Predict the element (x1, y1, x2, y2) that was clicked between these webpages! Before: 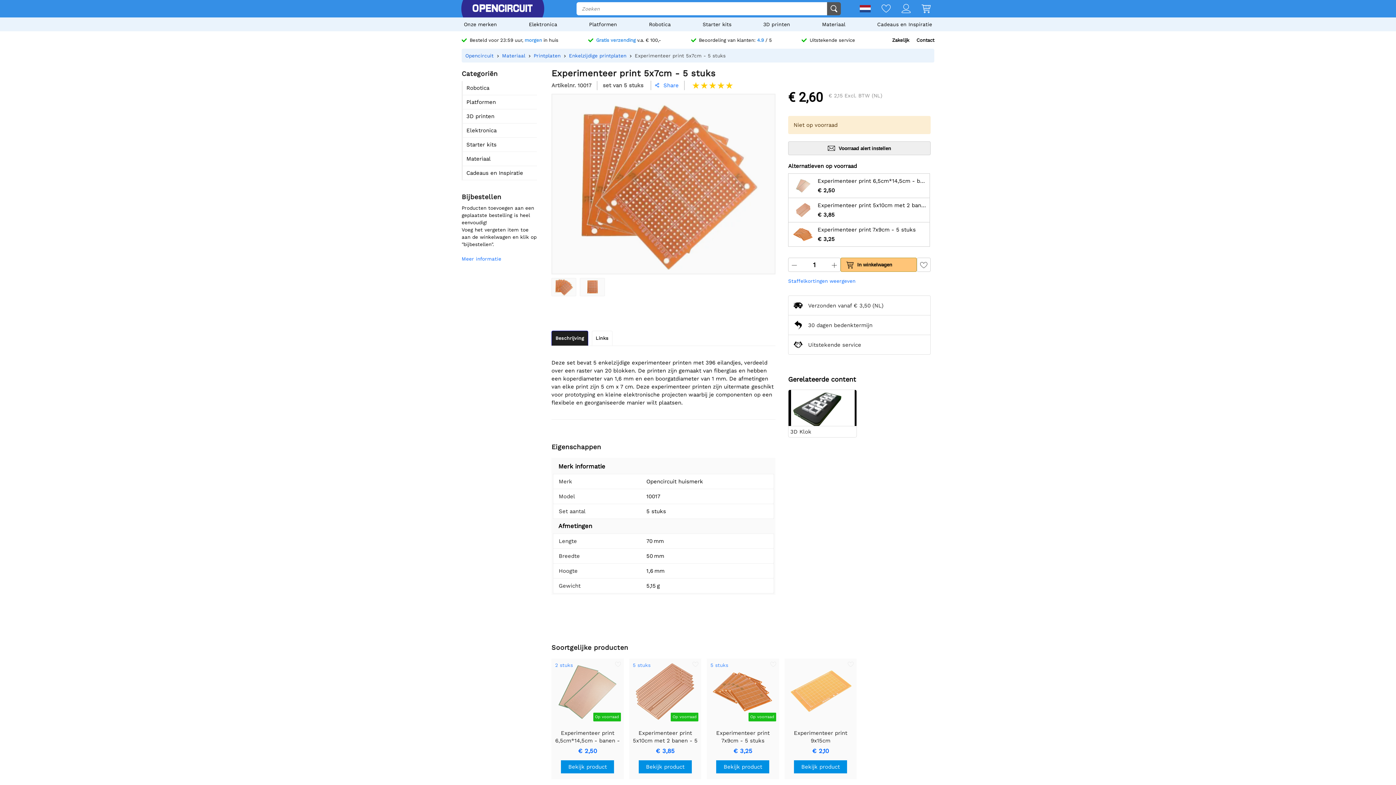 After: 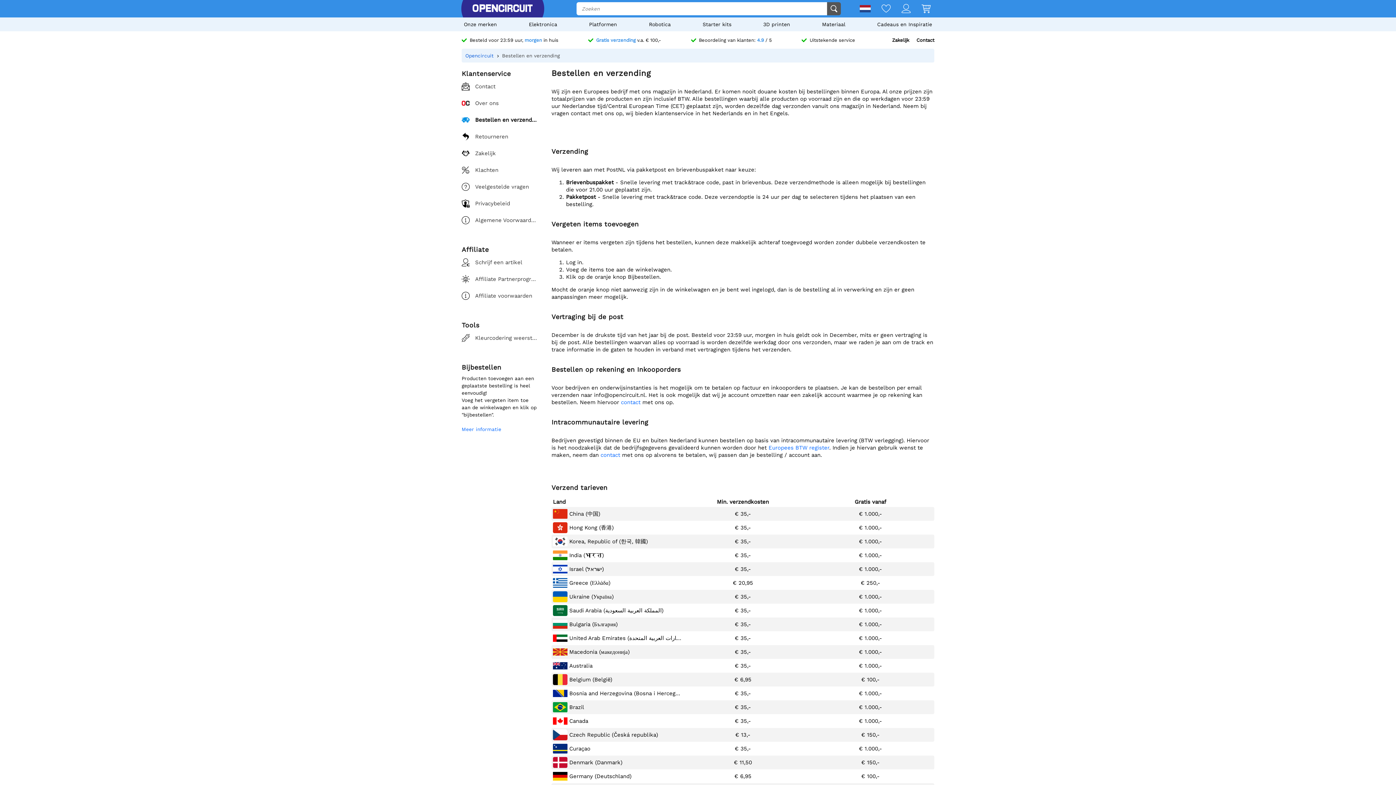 Action: bbox: (461, 37, 558, 42) label: Besteld voor 23:59 uur, morgen in huis